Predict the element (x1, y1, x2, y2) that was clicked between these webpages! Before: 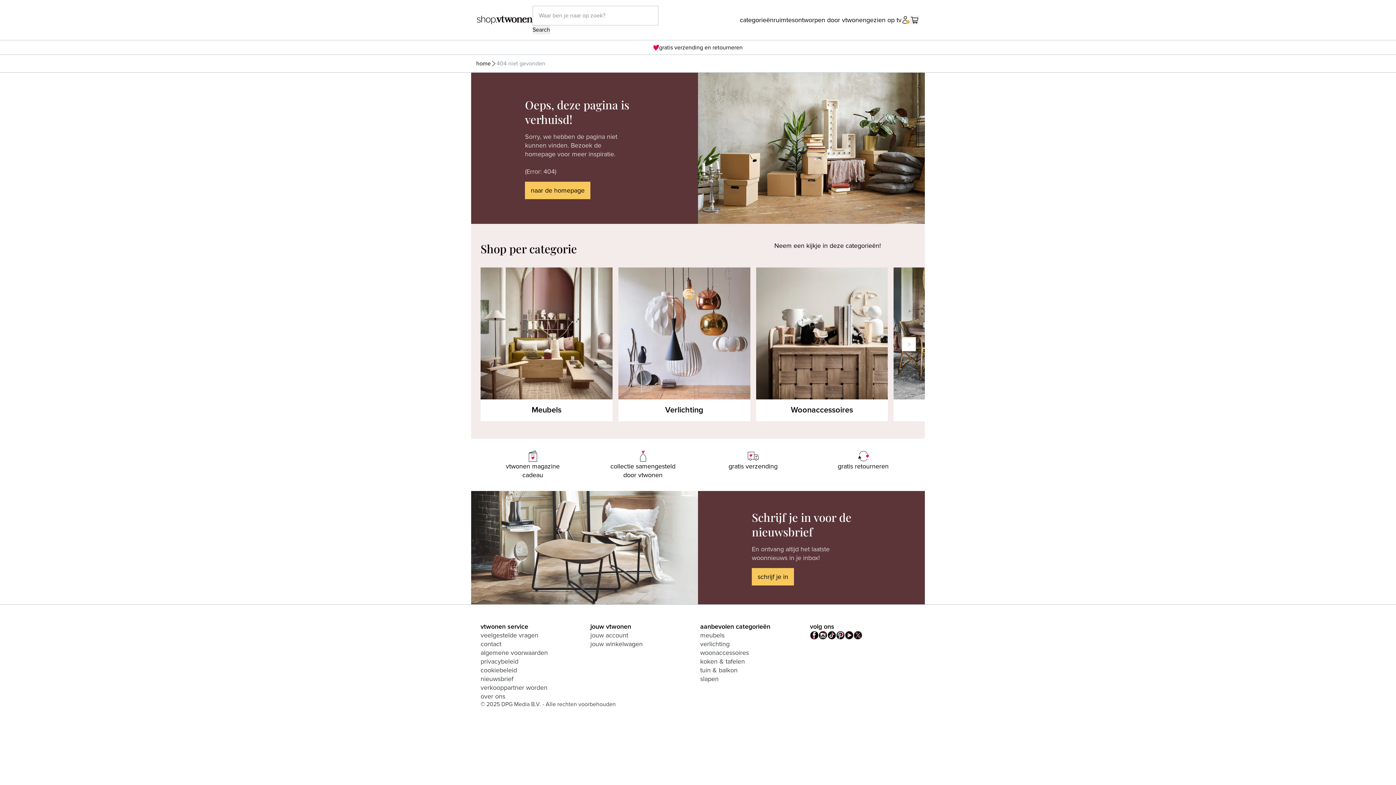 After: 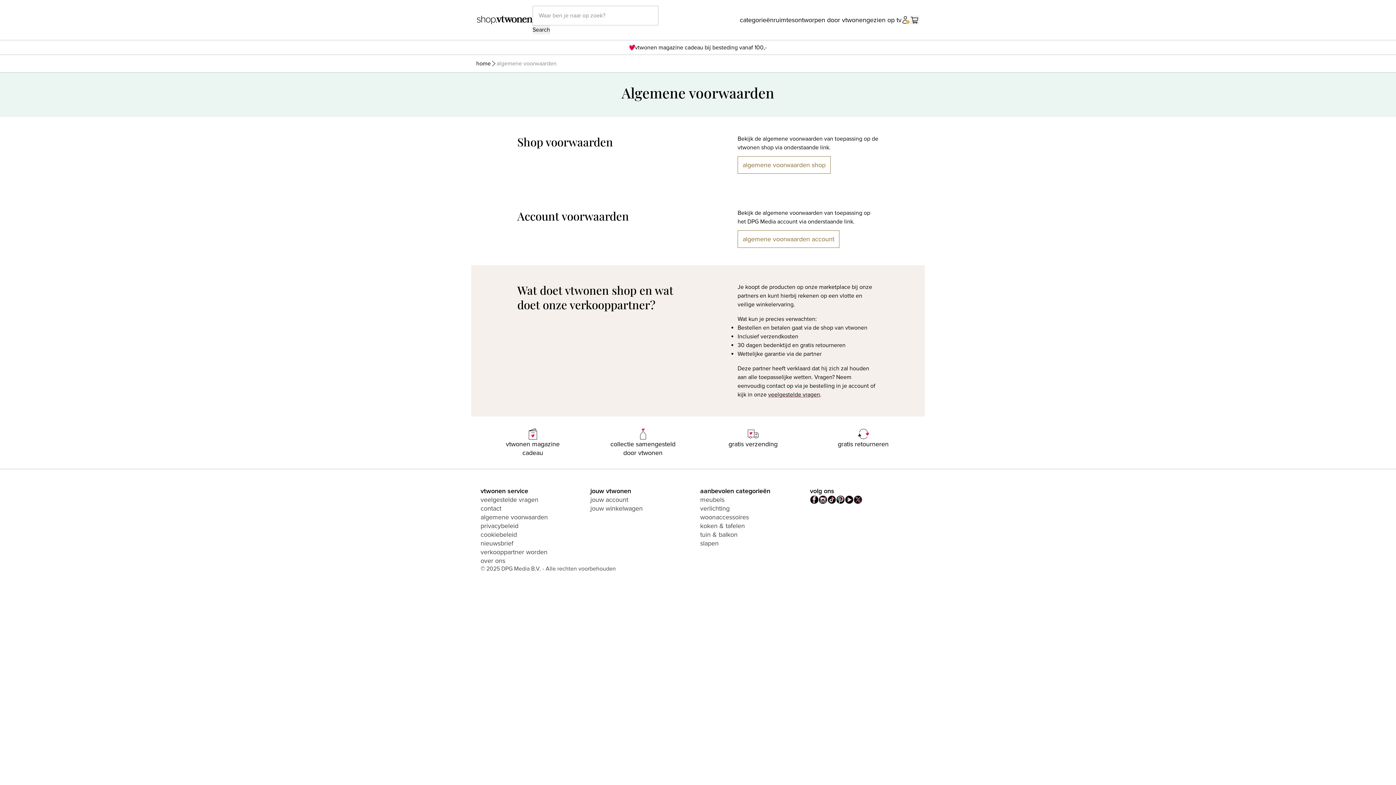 Action: label: algemene voorwaarden bbox: (480, 649, 548, 657)